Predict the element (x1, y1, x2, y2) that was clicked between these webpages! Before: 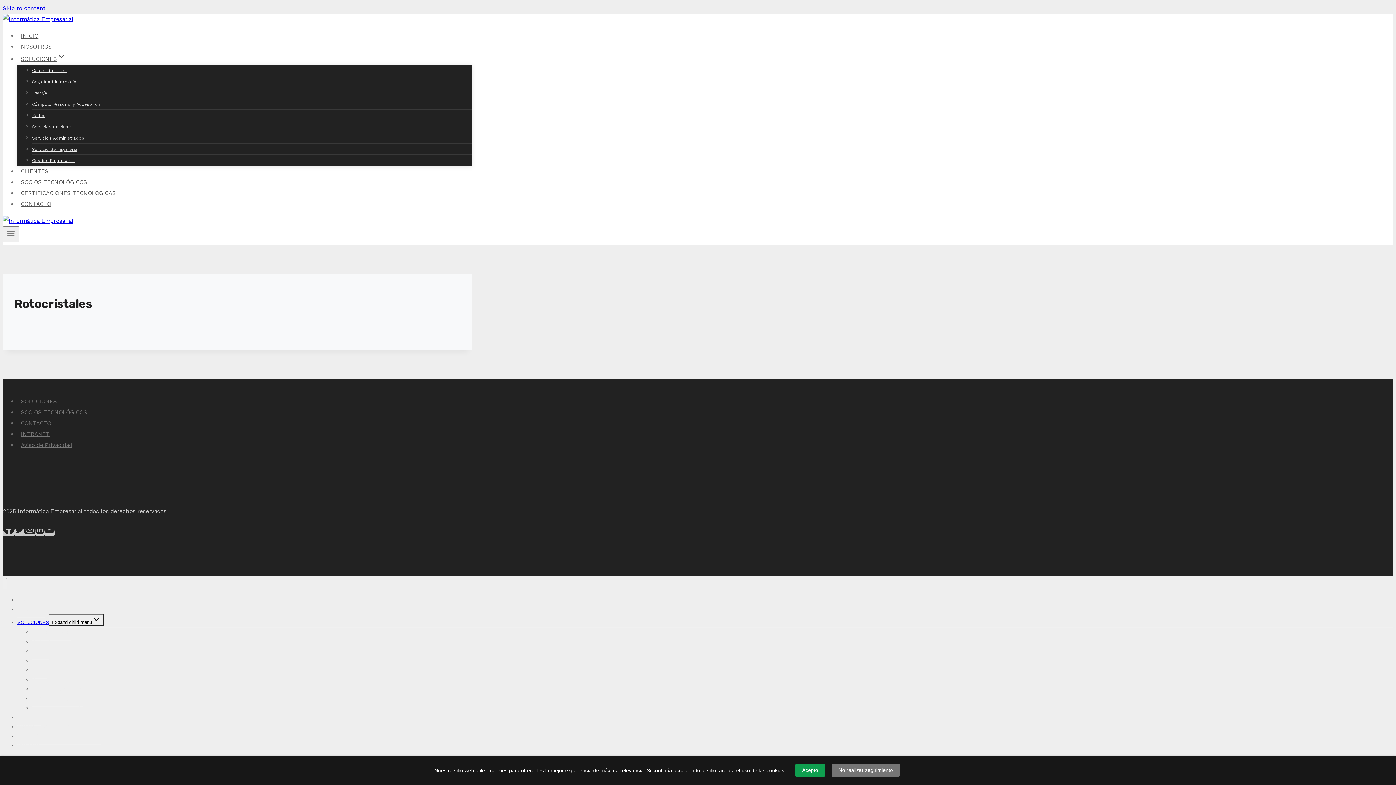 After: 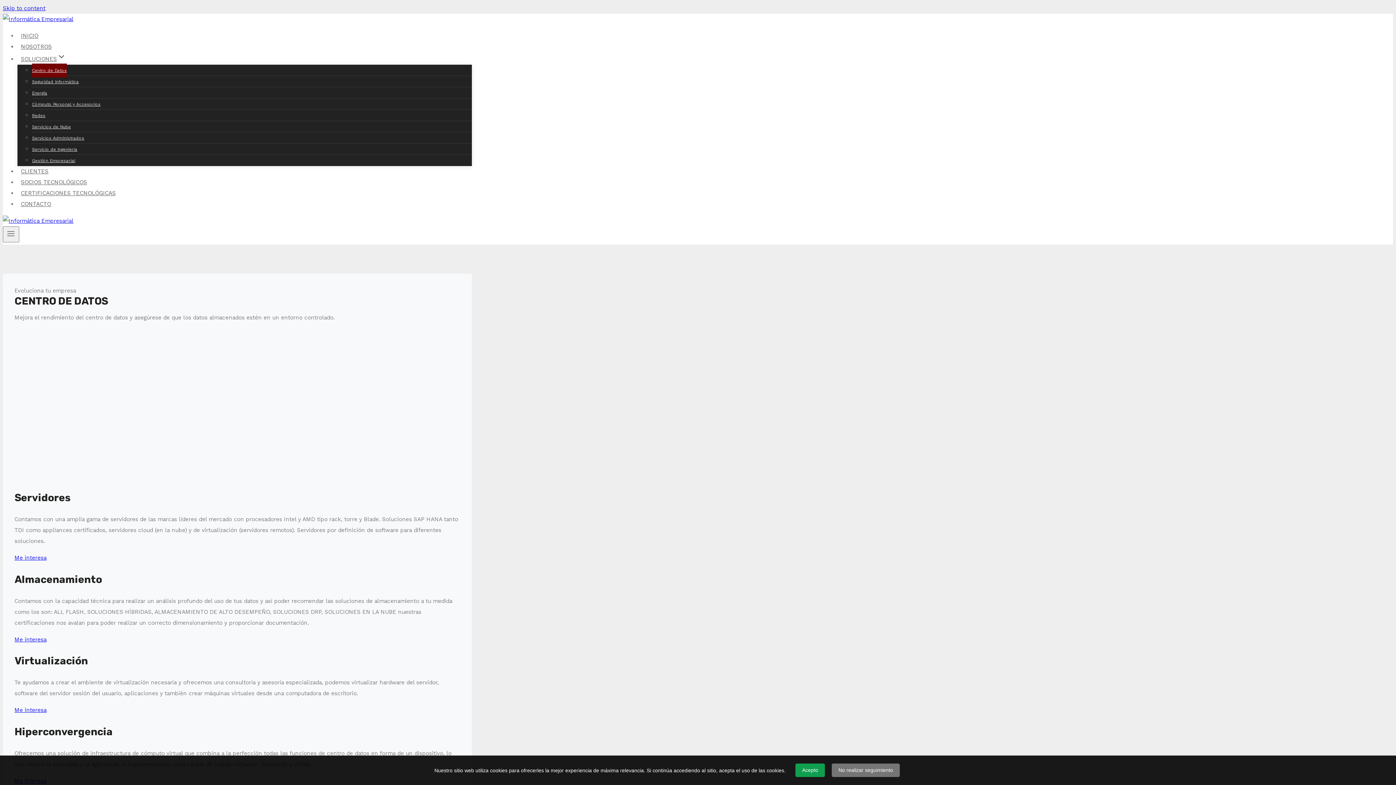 Action: label: Centro de Datos bbox: (32, 624, 71, 641)